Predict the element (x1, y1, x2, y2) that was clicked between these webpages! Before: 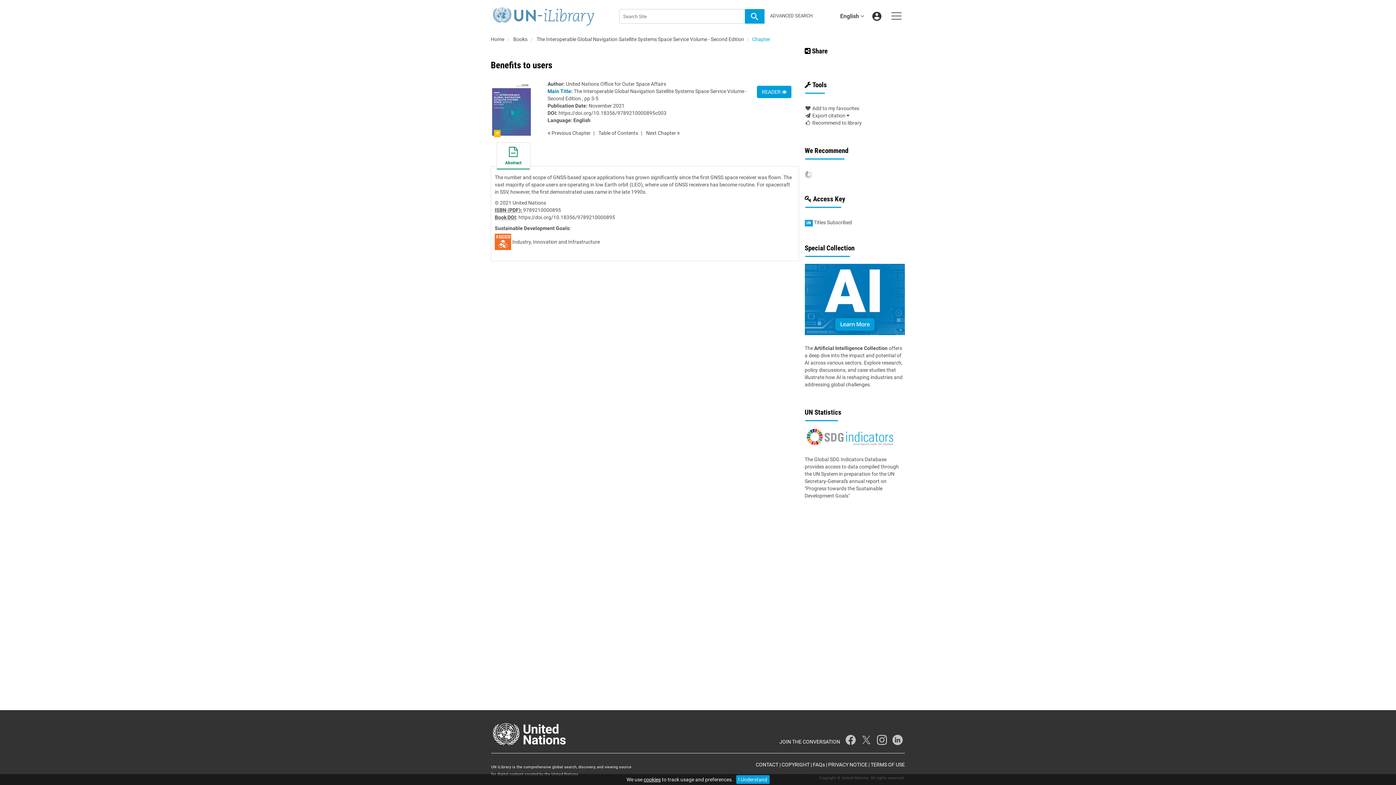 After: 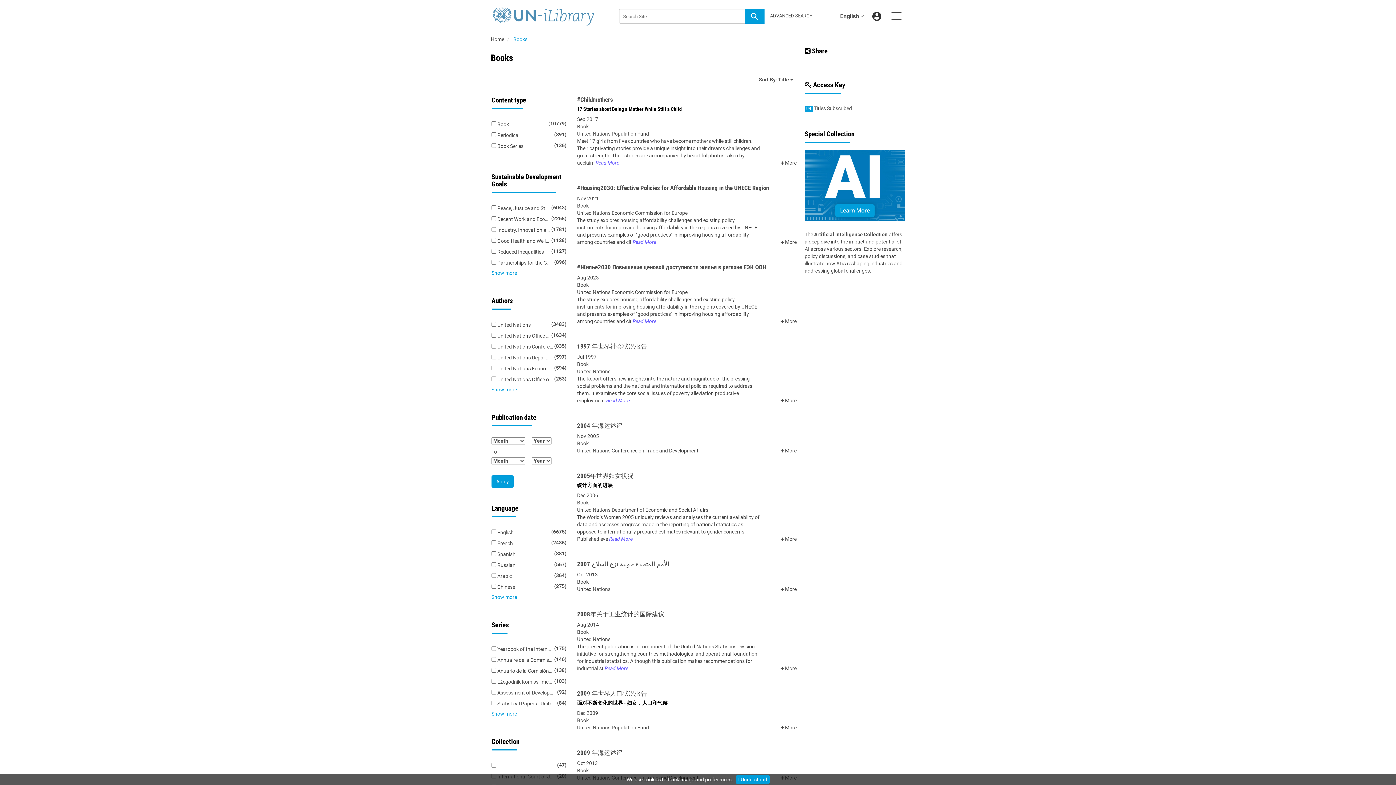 Action: label: Books bbox: (513, 36, 527, 42)